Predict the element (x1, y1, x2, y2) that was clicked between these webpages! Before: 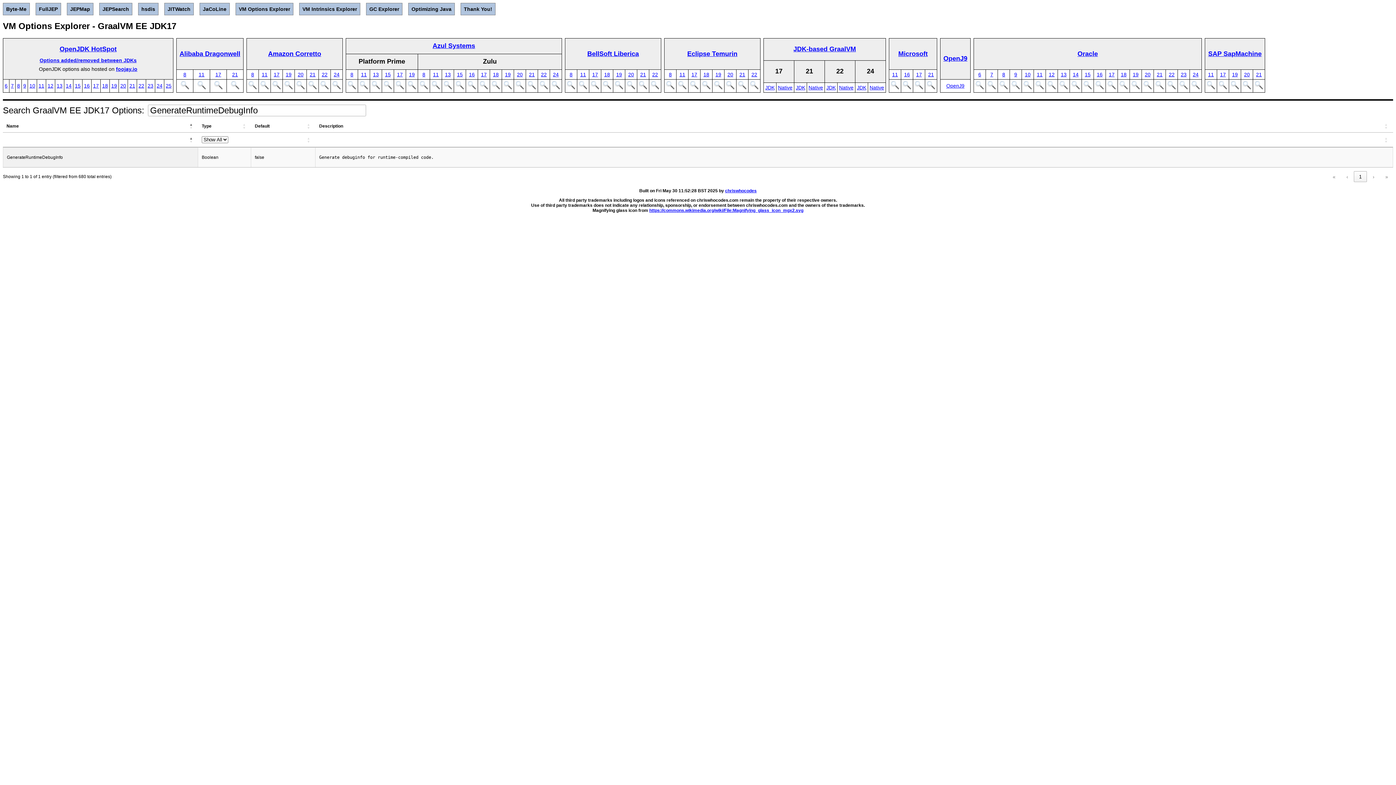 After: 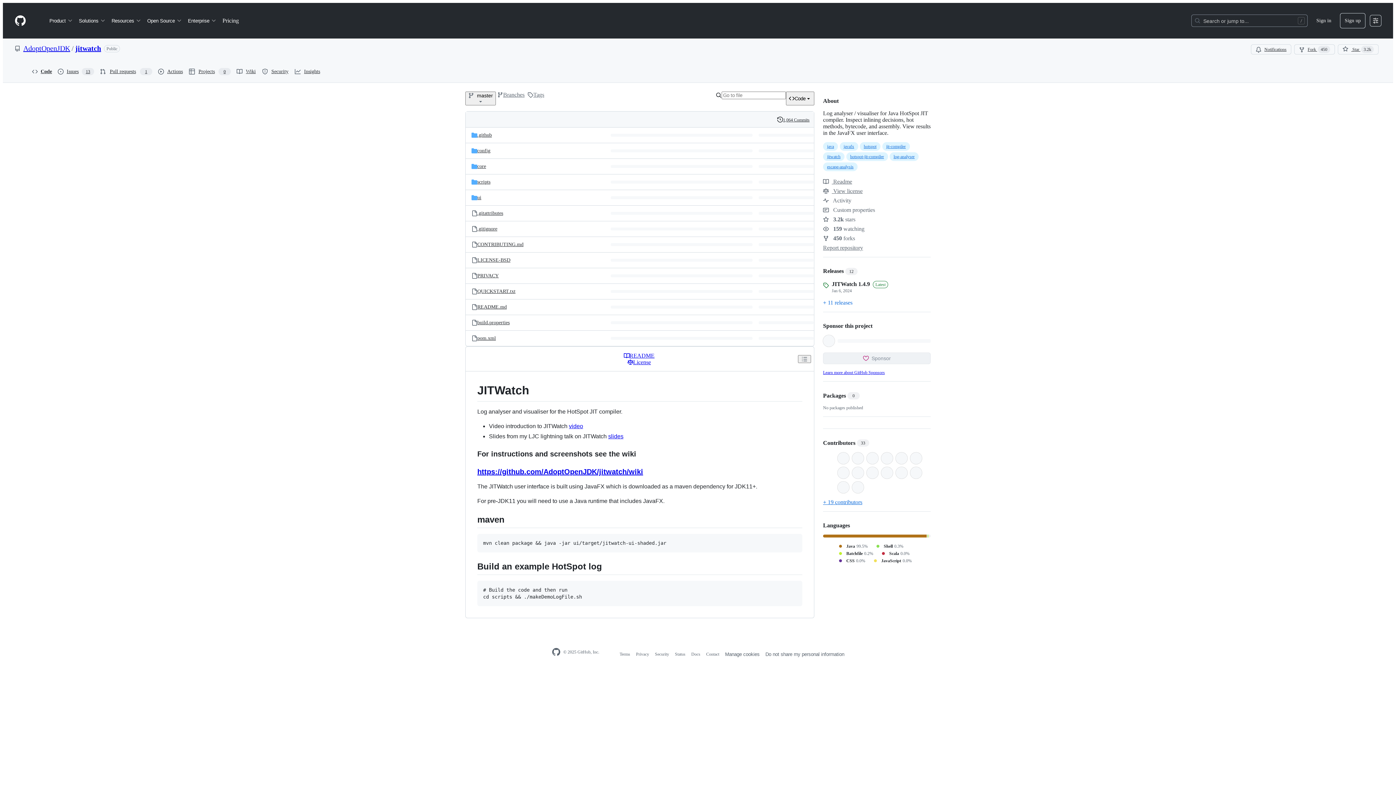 Action: bbox: (164, 2, 193, 15) label: JITWatch